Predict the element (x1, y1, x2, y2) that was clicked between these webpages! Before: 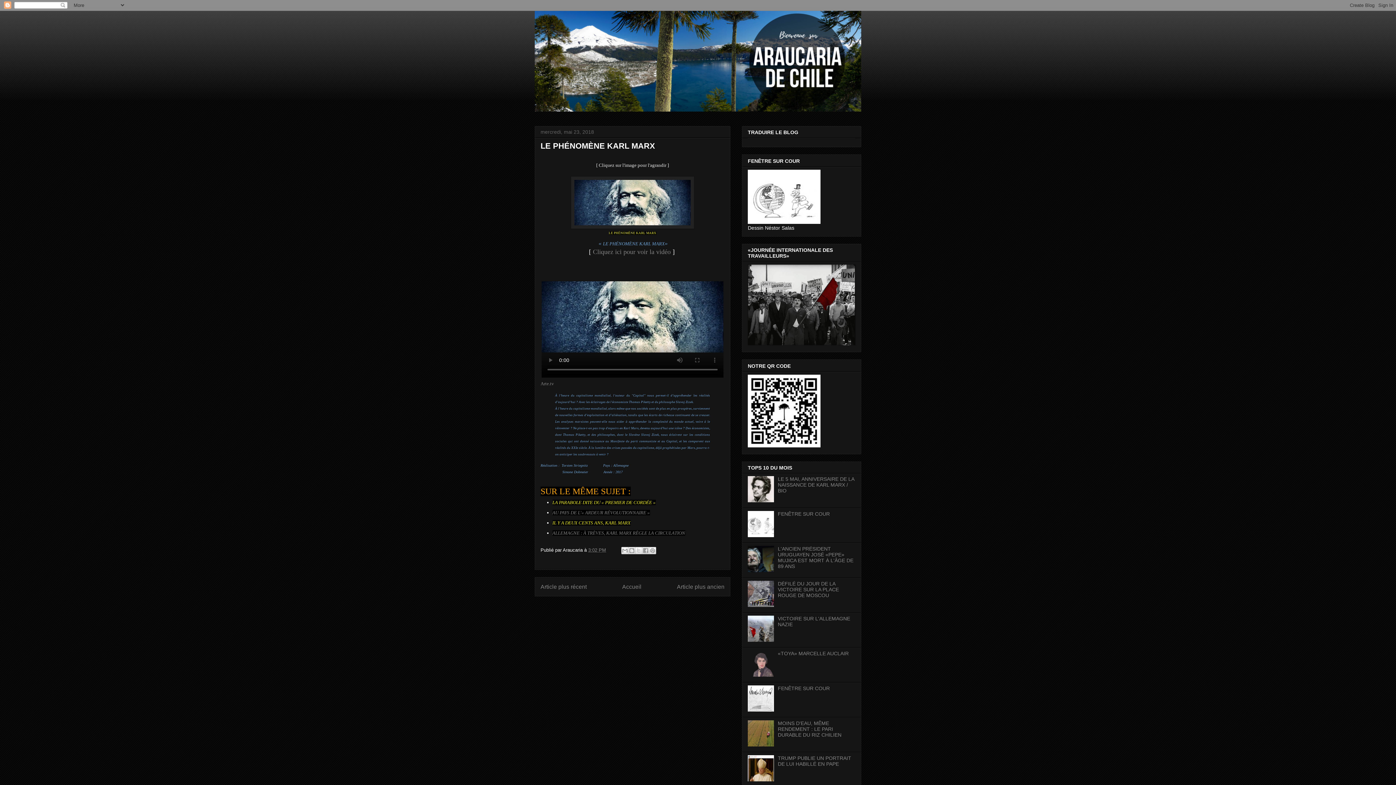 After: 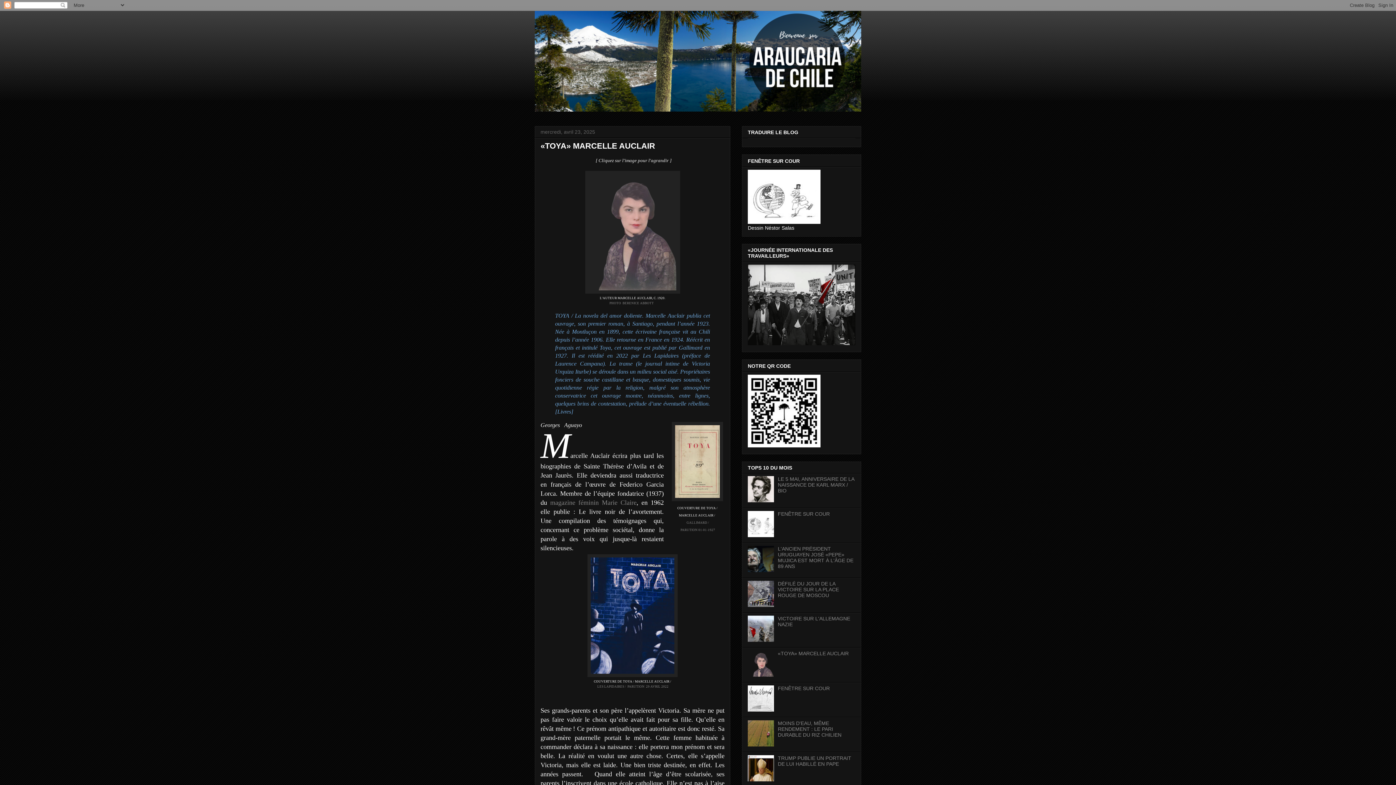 Action: bbox: (778, 650, 848, 656) label: «TOYA» MARCELLE AUCLAIR